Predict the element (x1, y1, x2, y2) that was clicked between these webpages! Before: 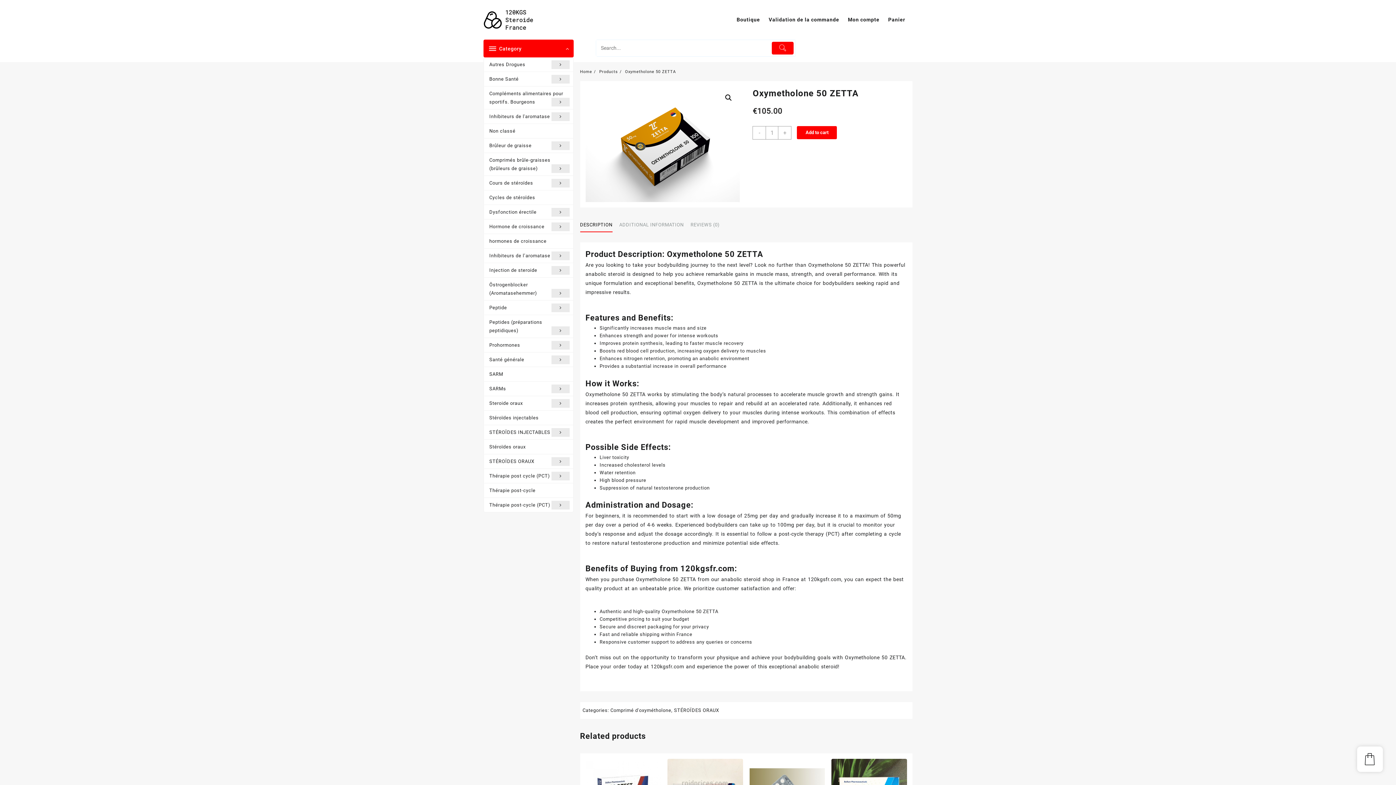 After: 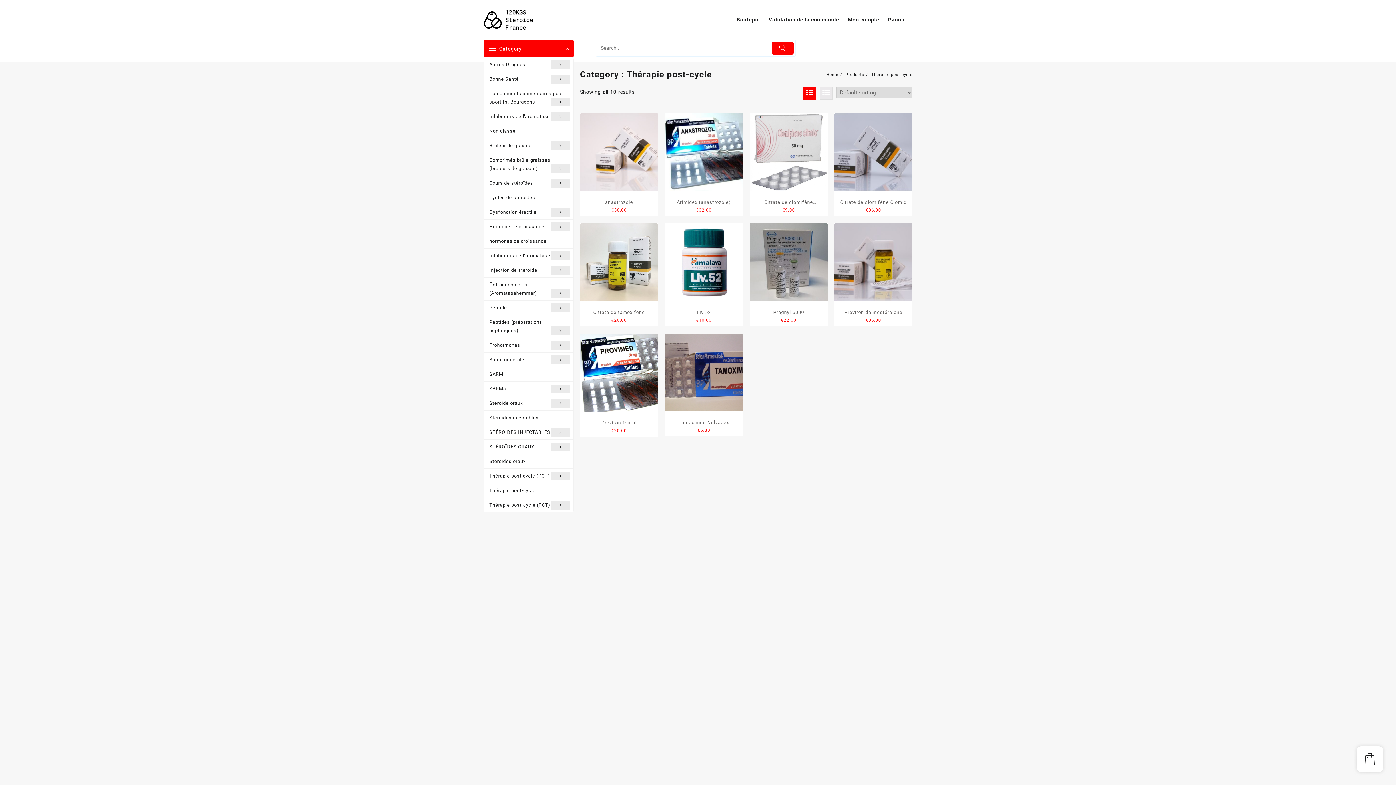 Action: bbox: (484, 483, 573, 498) label: Thérapie post-cycle